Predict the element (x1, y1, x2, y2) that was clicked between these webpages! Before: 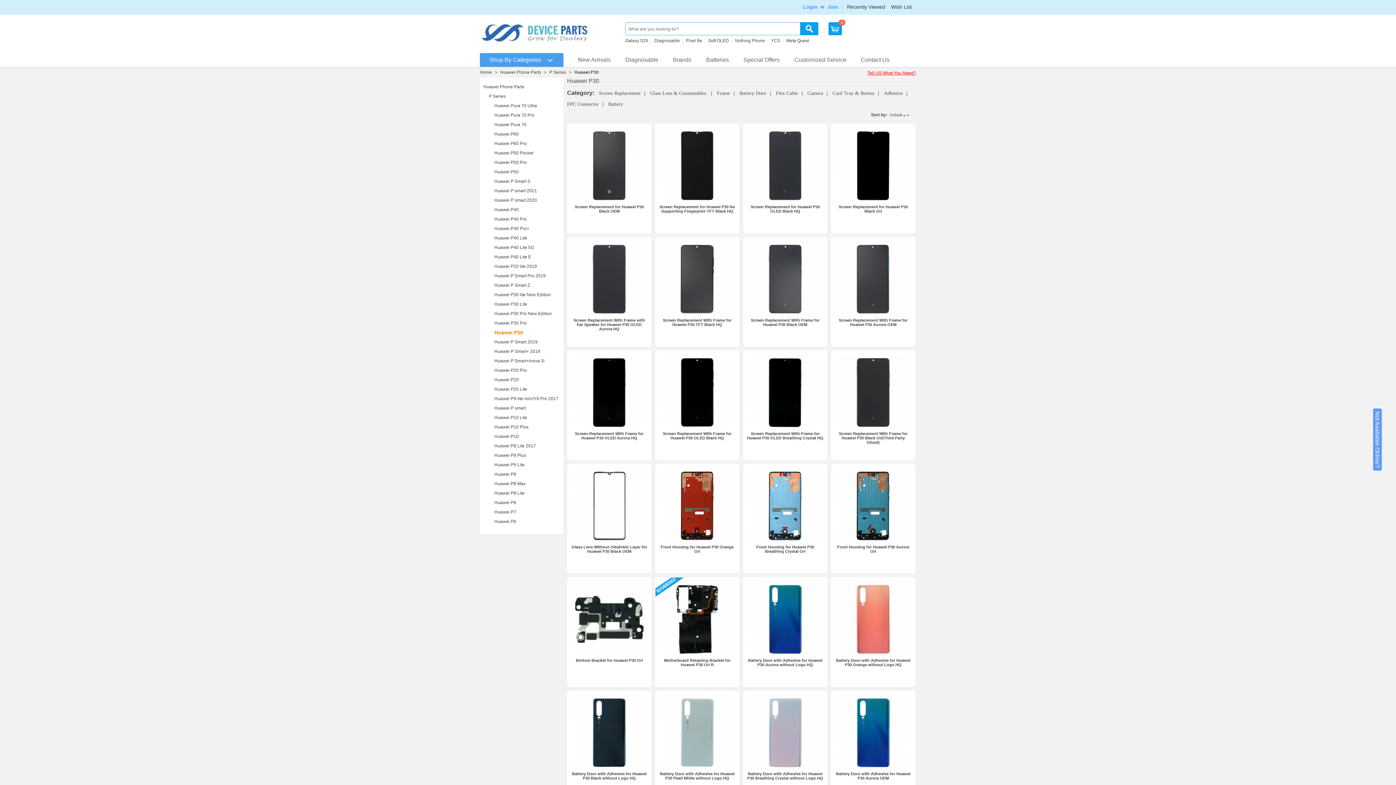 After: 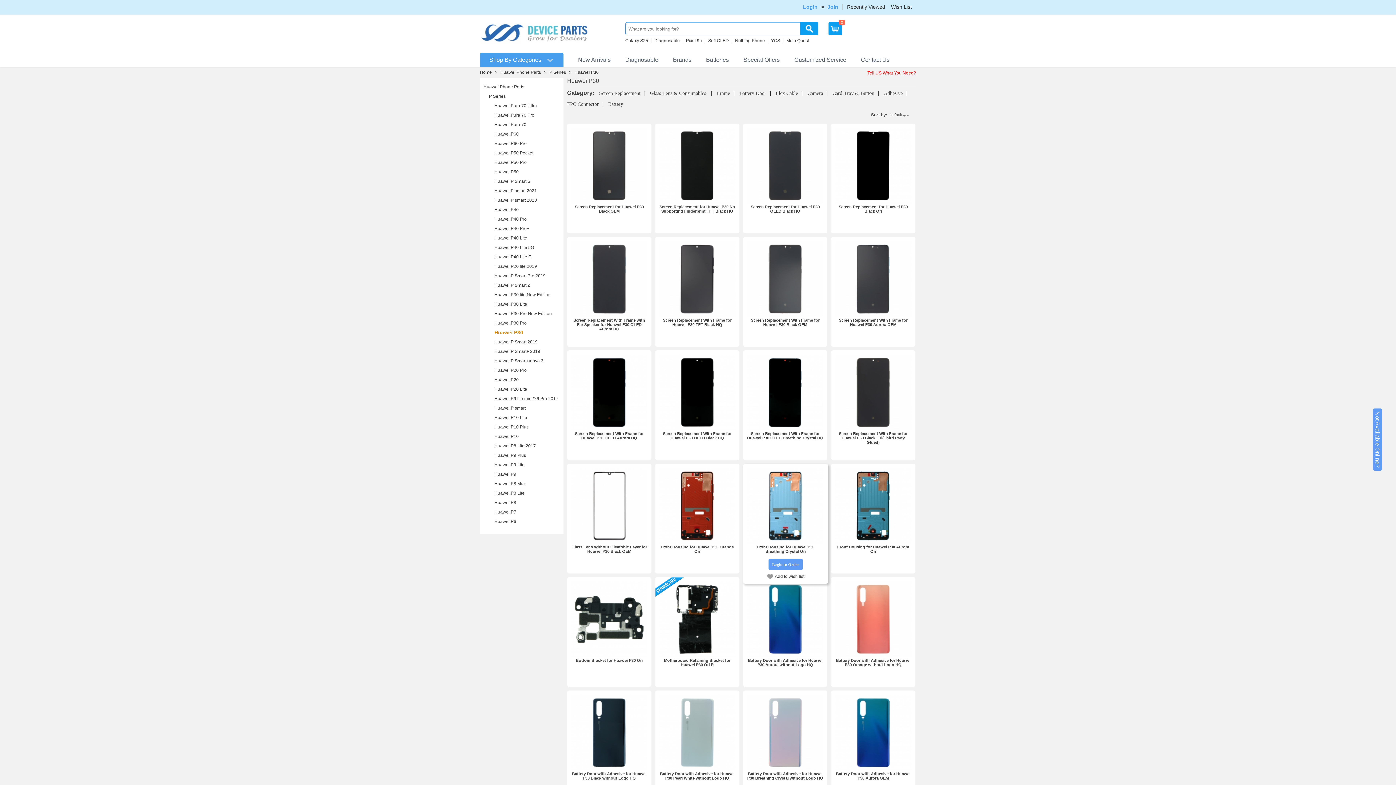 Action: bbox: (747, 468, 823, 544)